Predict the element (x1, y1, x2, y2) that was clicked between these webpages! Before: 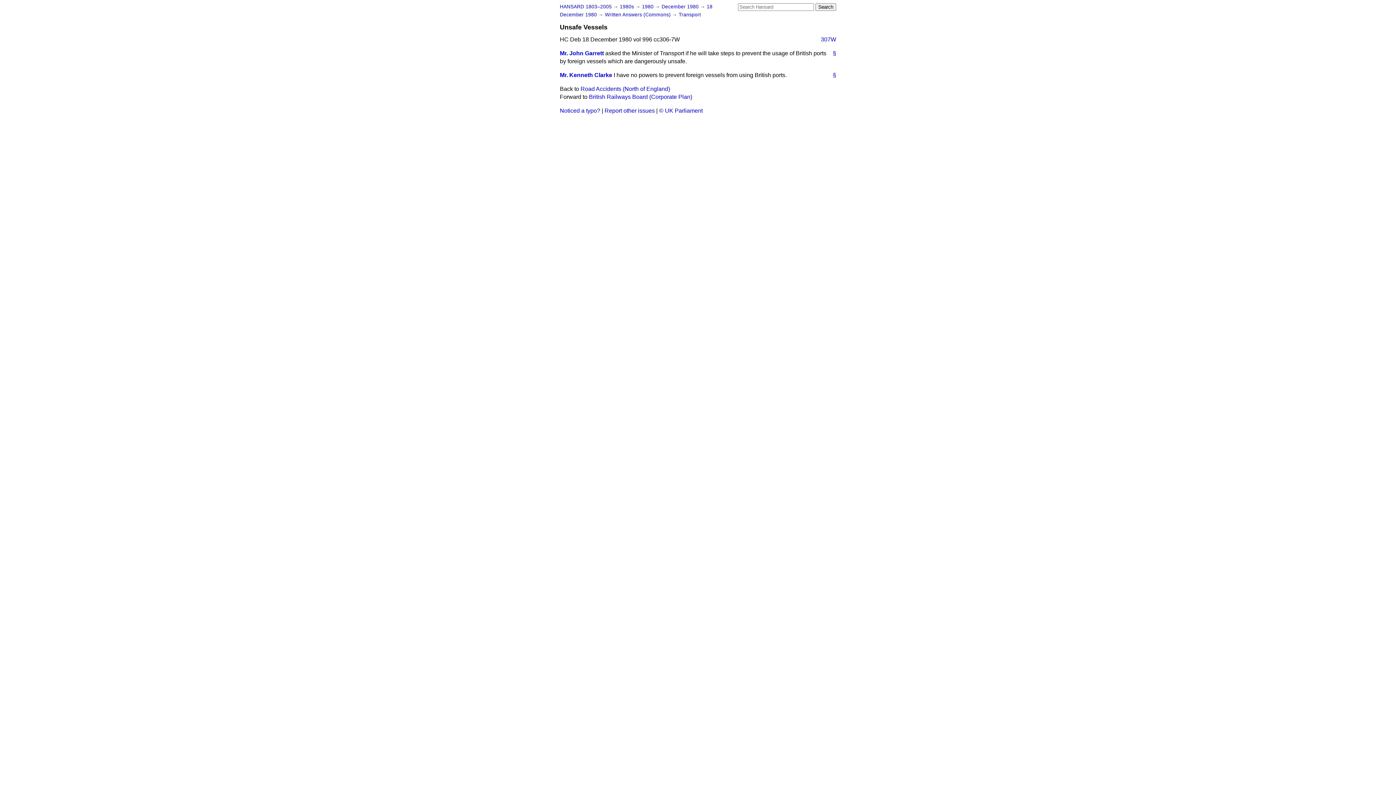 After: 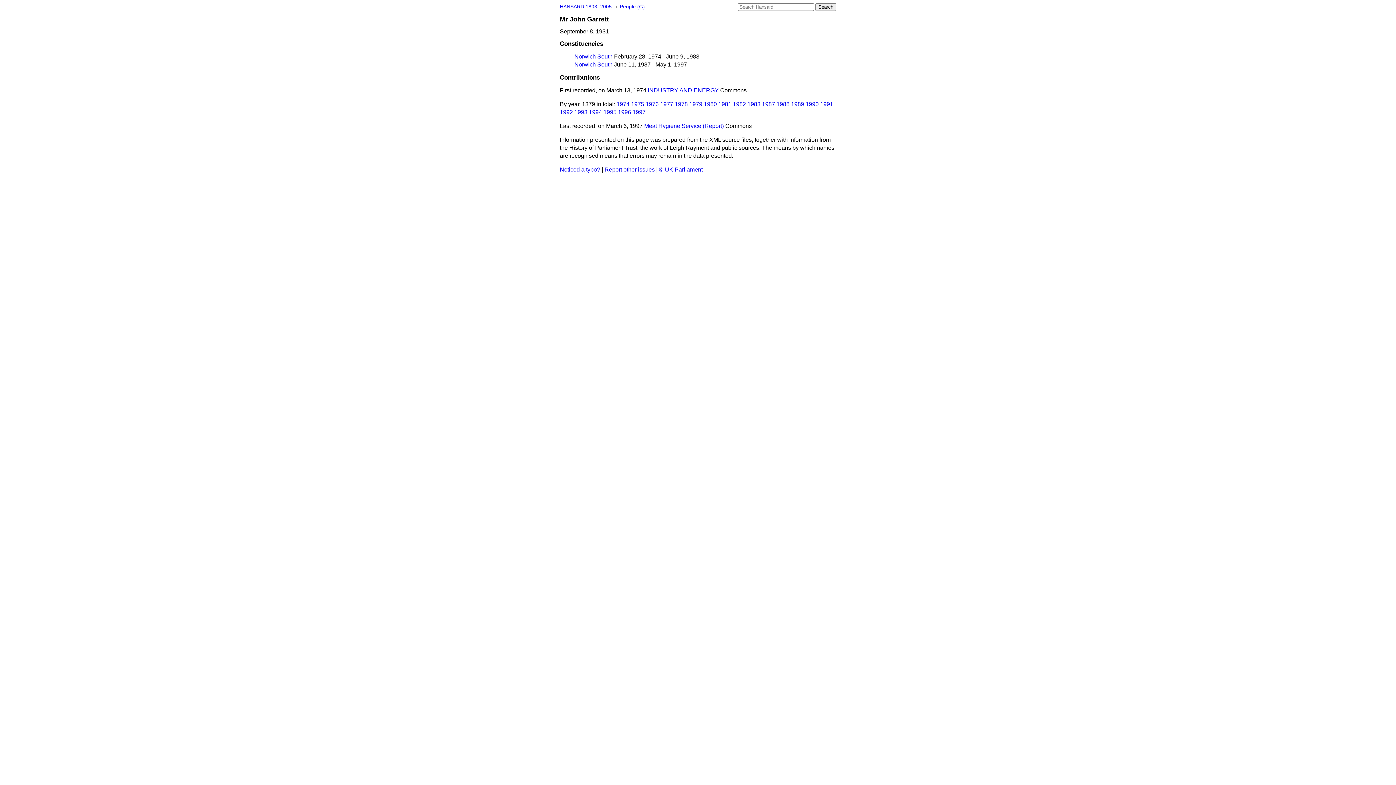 Action: label: Mr. John Garrett bbox: (560, 50, 604, 56)